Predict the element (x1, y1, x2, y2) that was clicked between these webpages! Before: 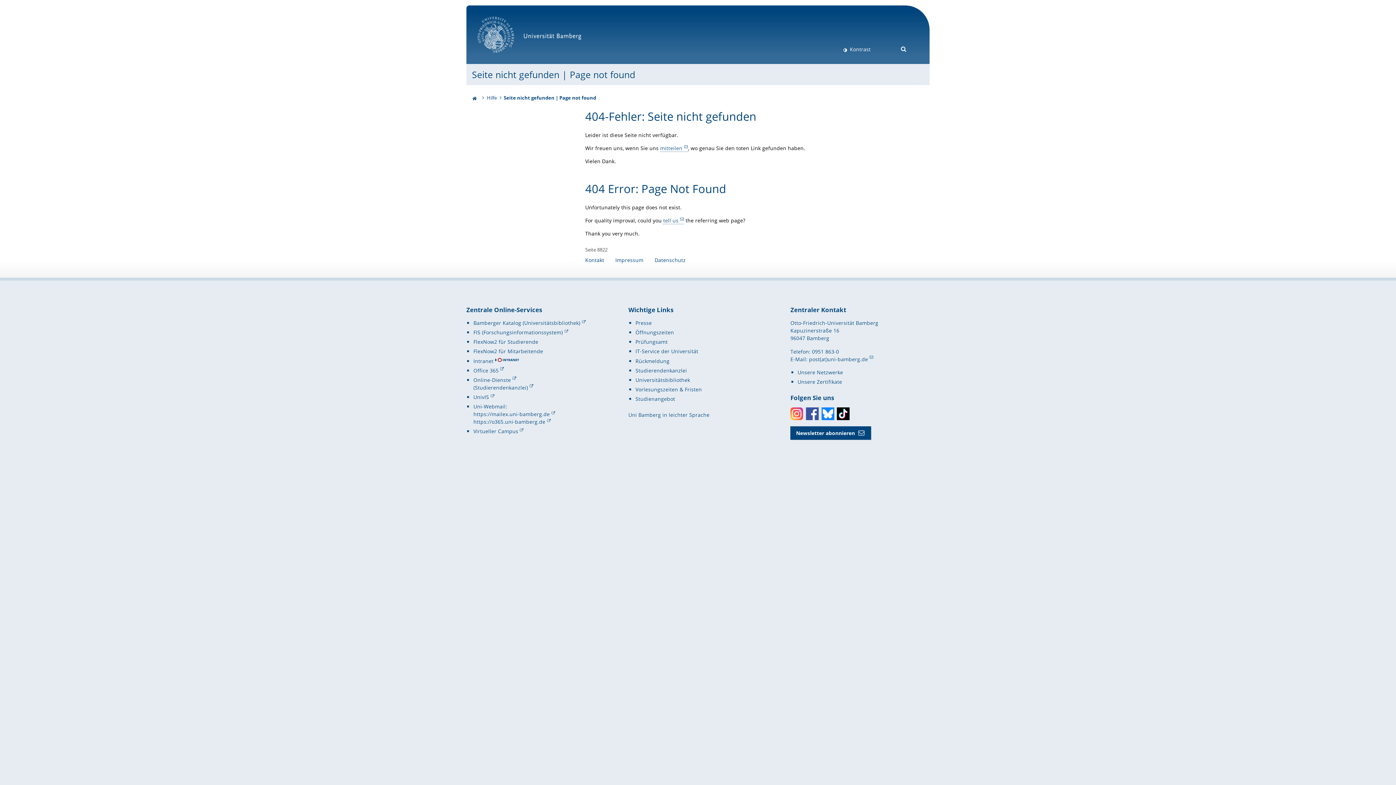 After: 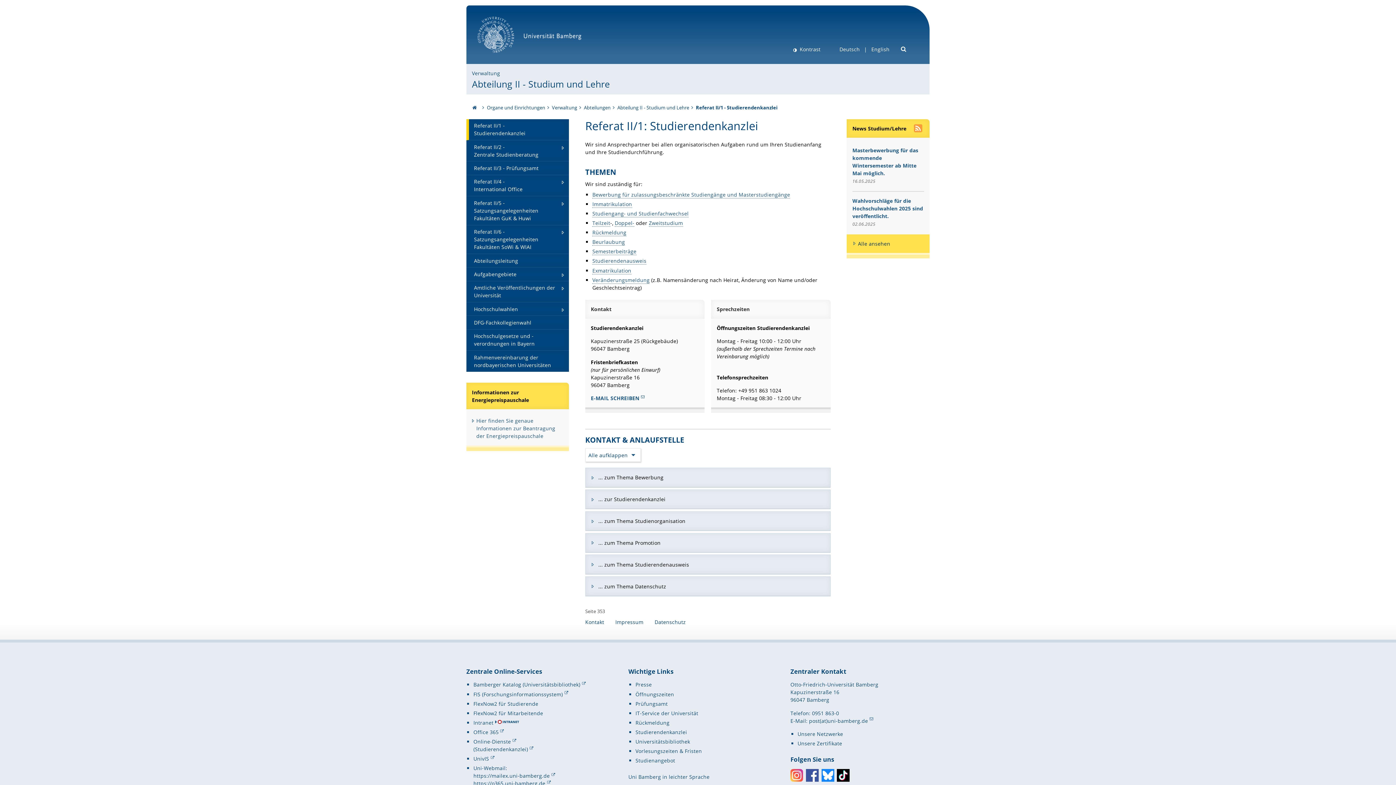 Action: bbox: (635, 367, 687, 374) label: Studierendenkanzlei